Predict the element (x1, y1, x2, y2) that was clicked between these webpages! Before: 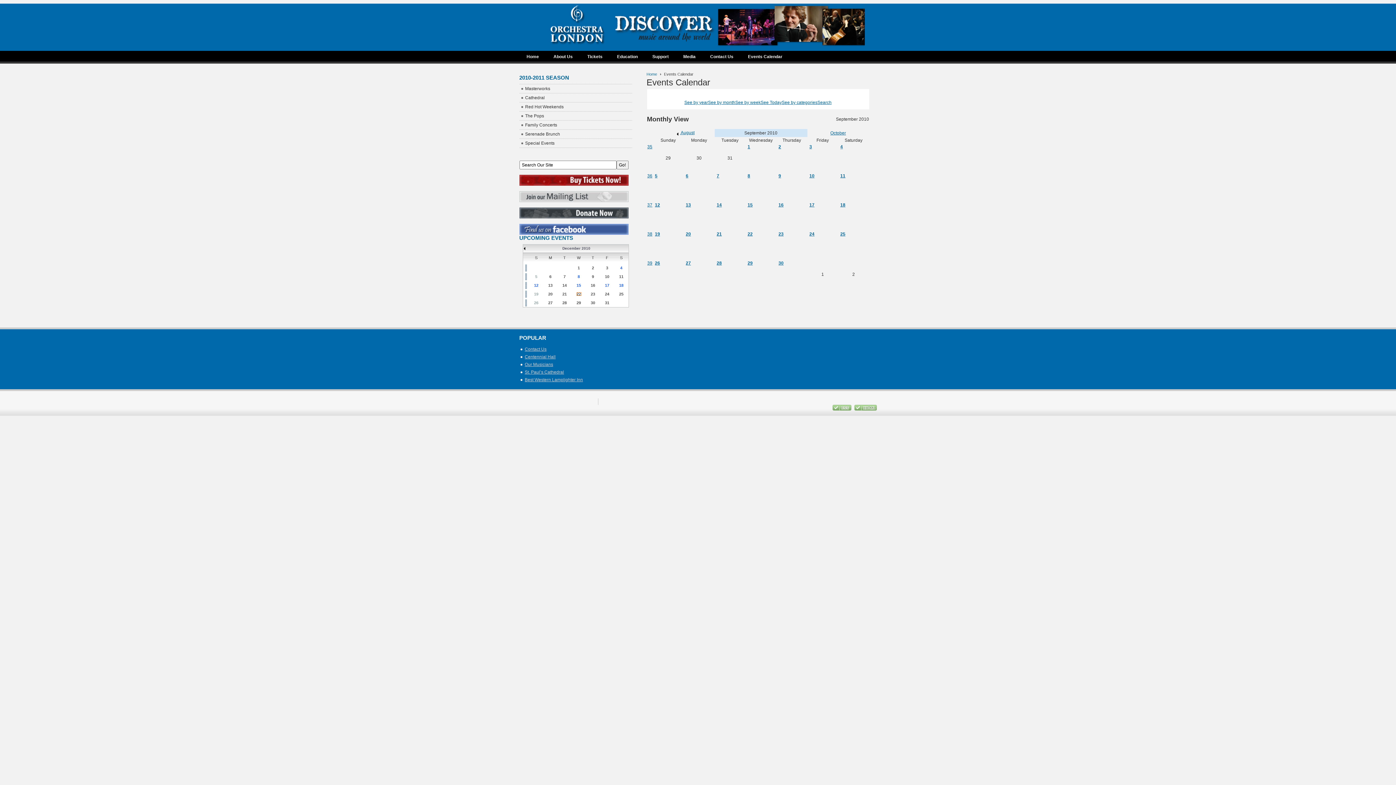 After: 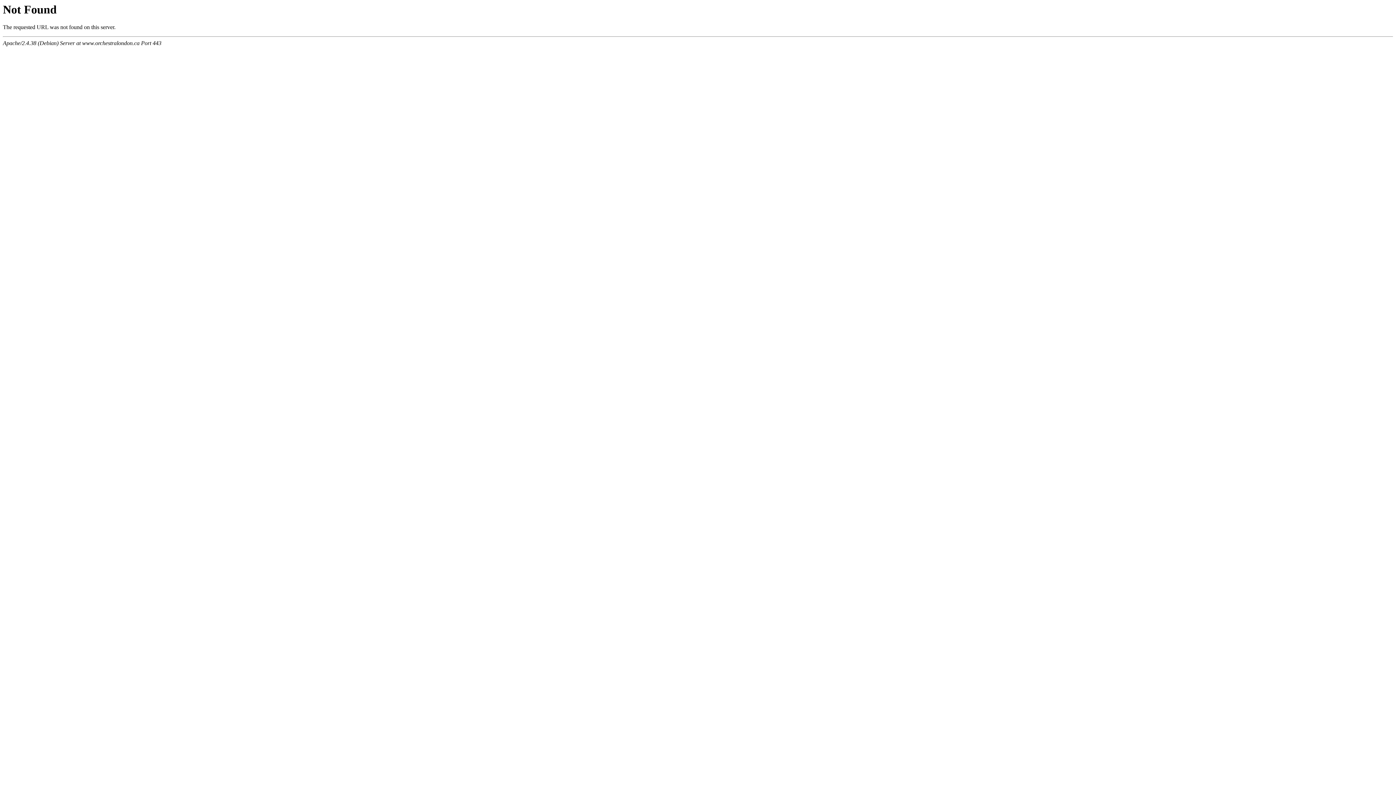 Action: label: 29 bbox: (576, 300, 581, 305)